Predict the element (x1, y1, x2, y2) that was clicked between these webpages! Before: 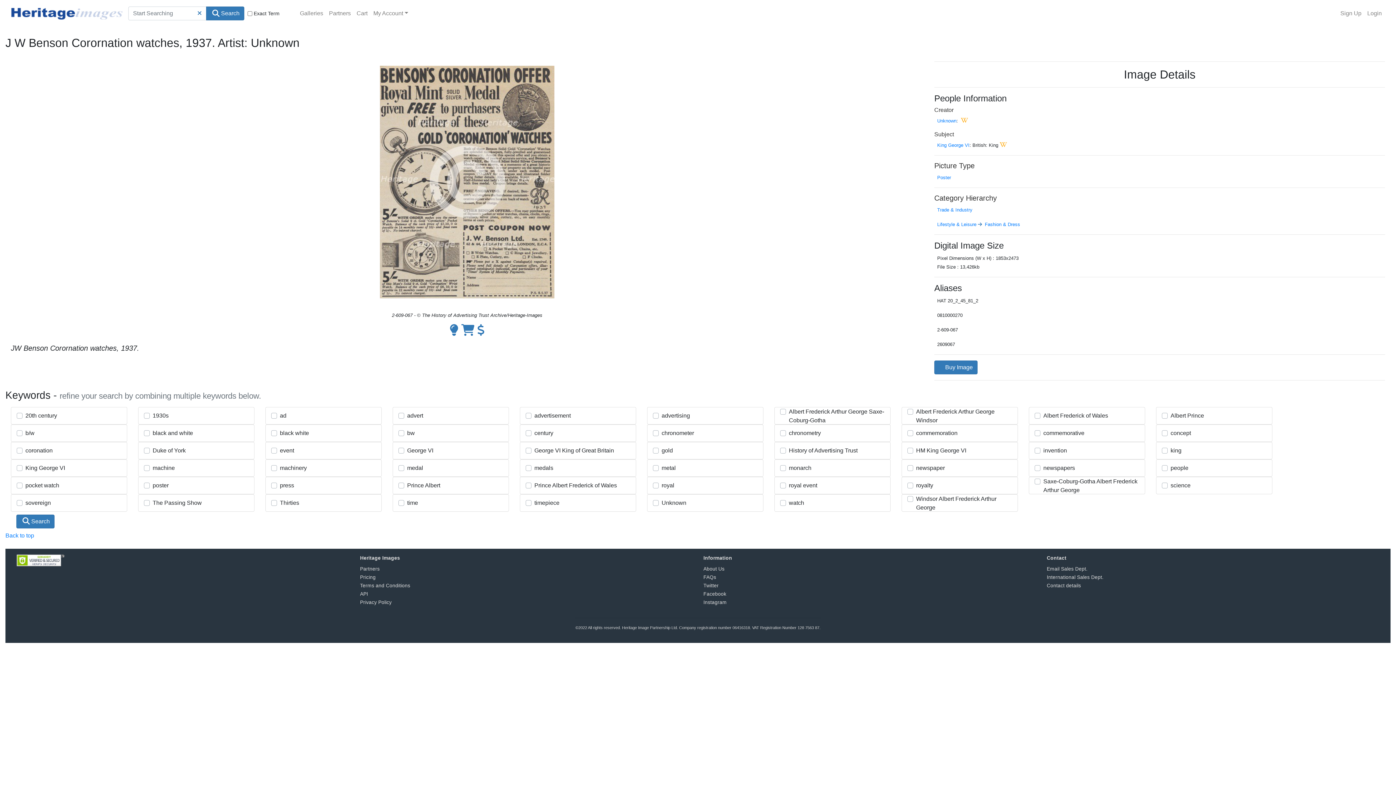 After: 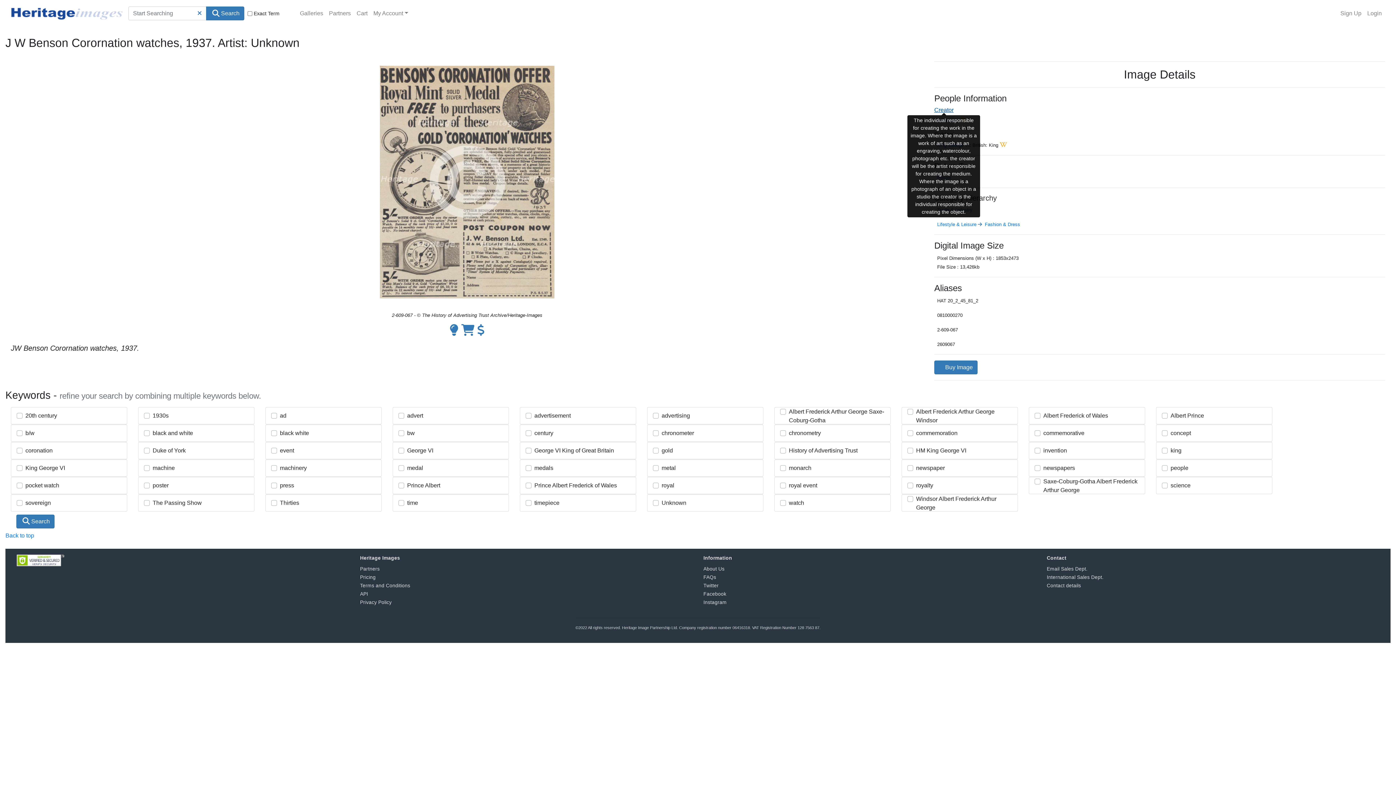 Action: label: Creator bbox: (934, 106, 953, 112)